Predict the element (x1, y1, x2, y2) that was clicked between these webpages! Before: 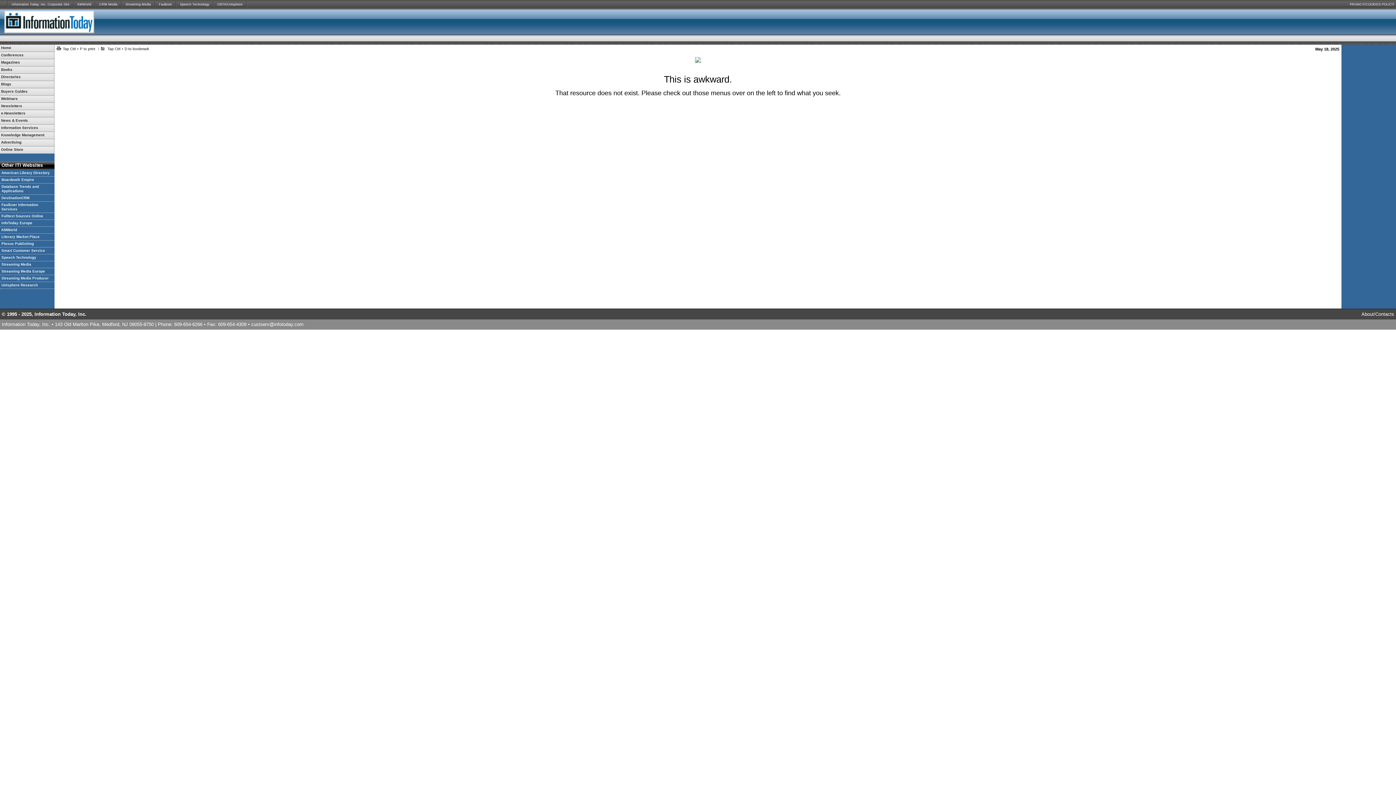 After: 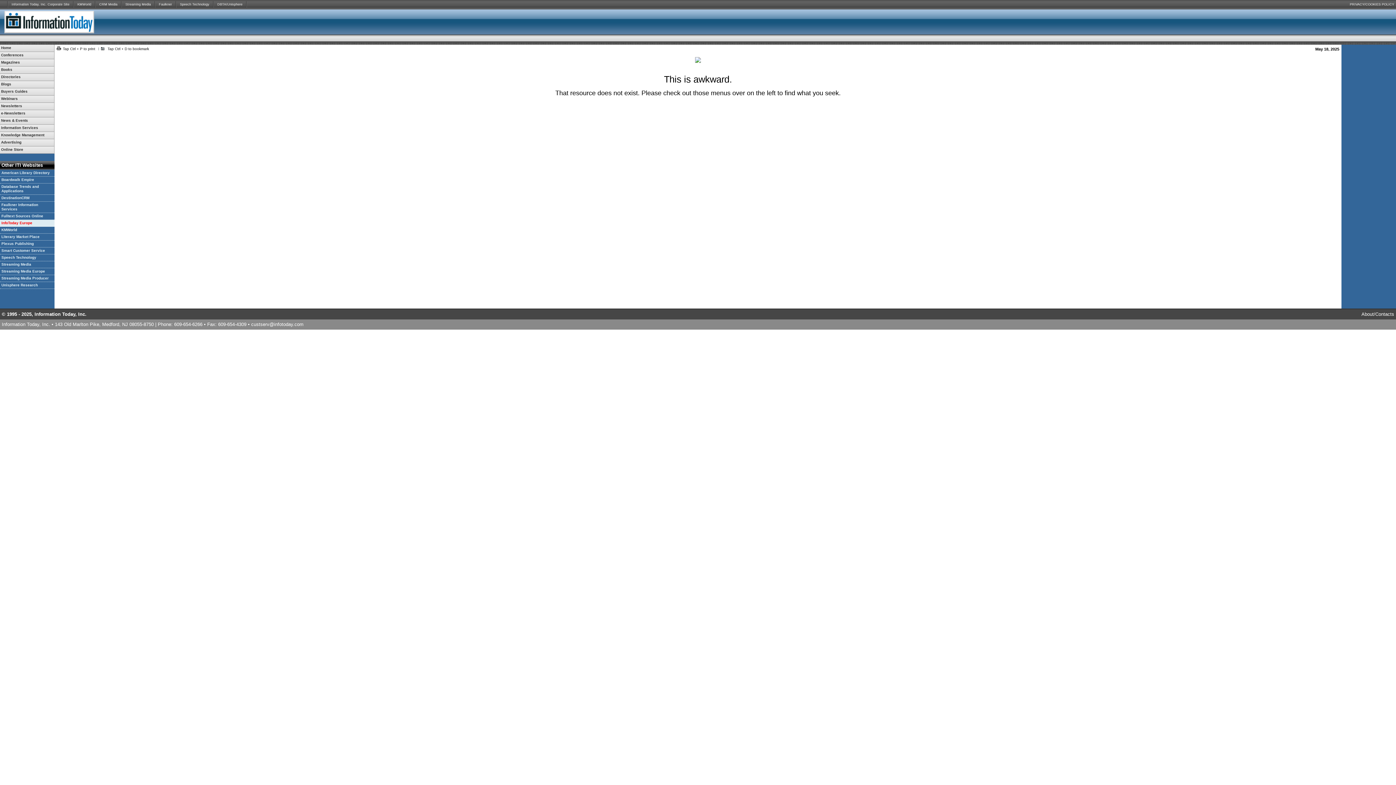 Action: bbox: (0, 470, 54, 477) label: InfoToday Europe